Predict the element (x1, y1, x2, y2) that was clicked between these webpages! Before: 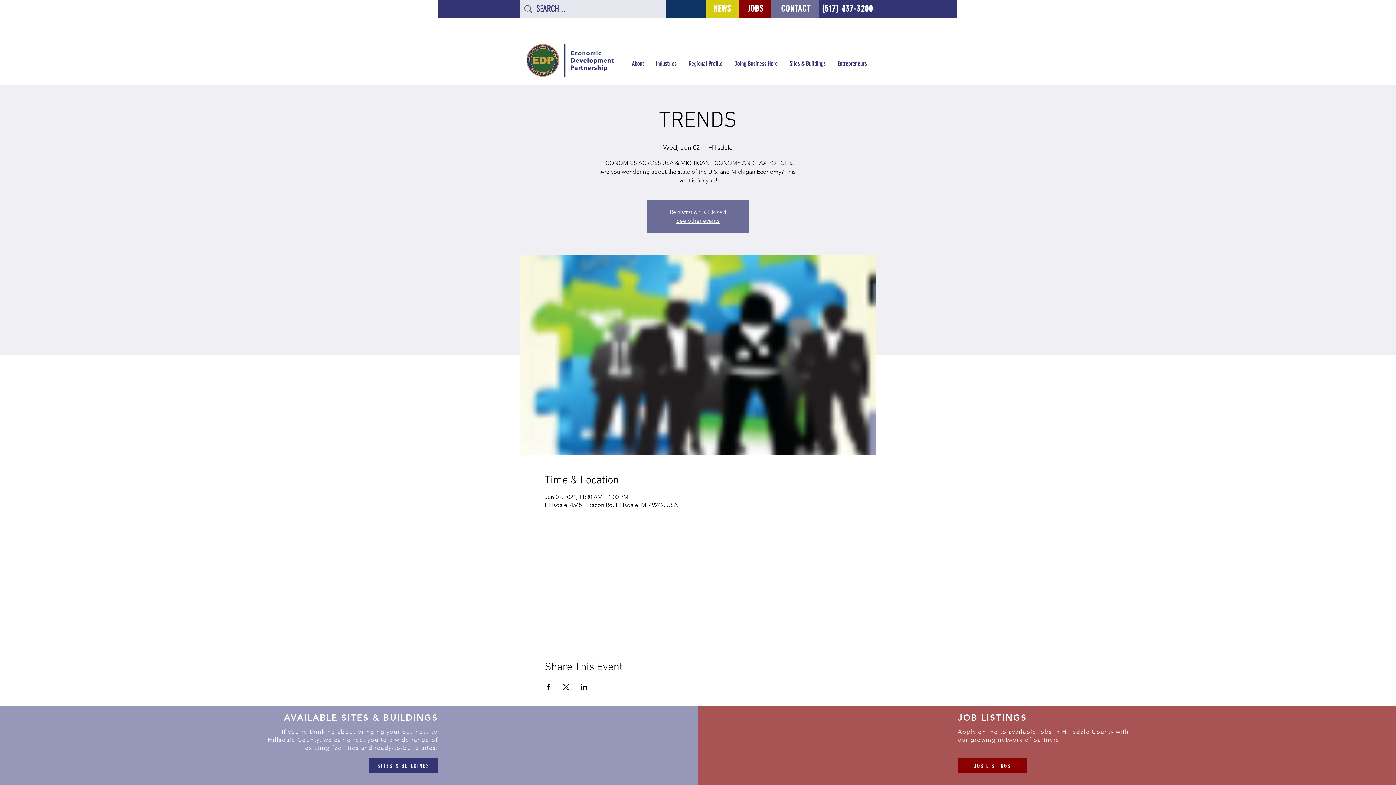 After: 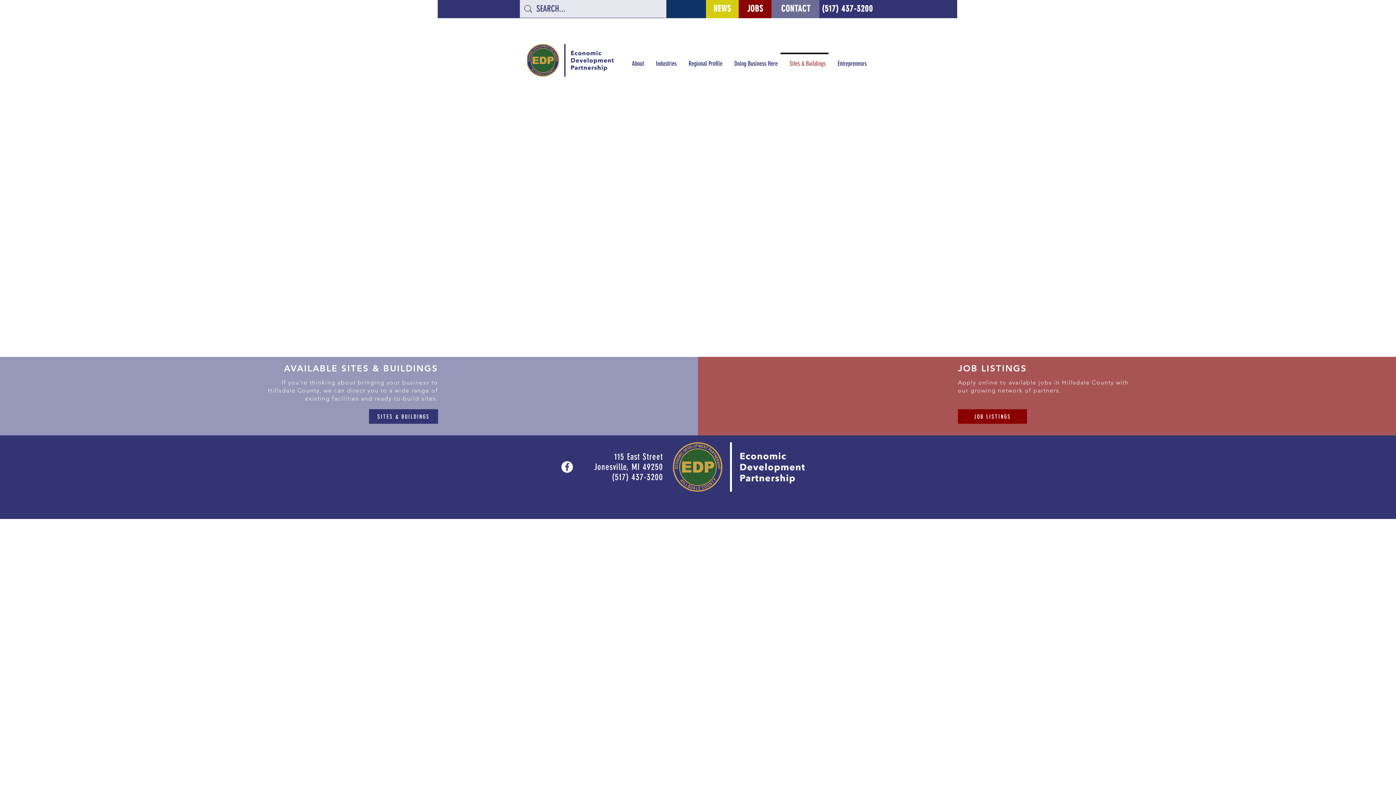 Action: bbox: (780, 52, 828, 68) label: Sites & Buildings